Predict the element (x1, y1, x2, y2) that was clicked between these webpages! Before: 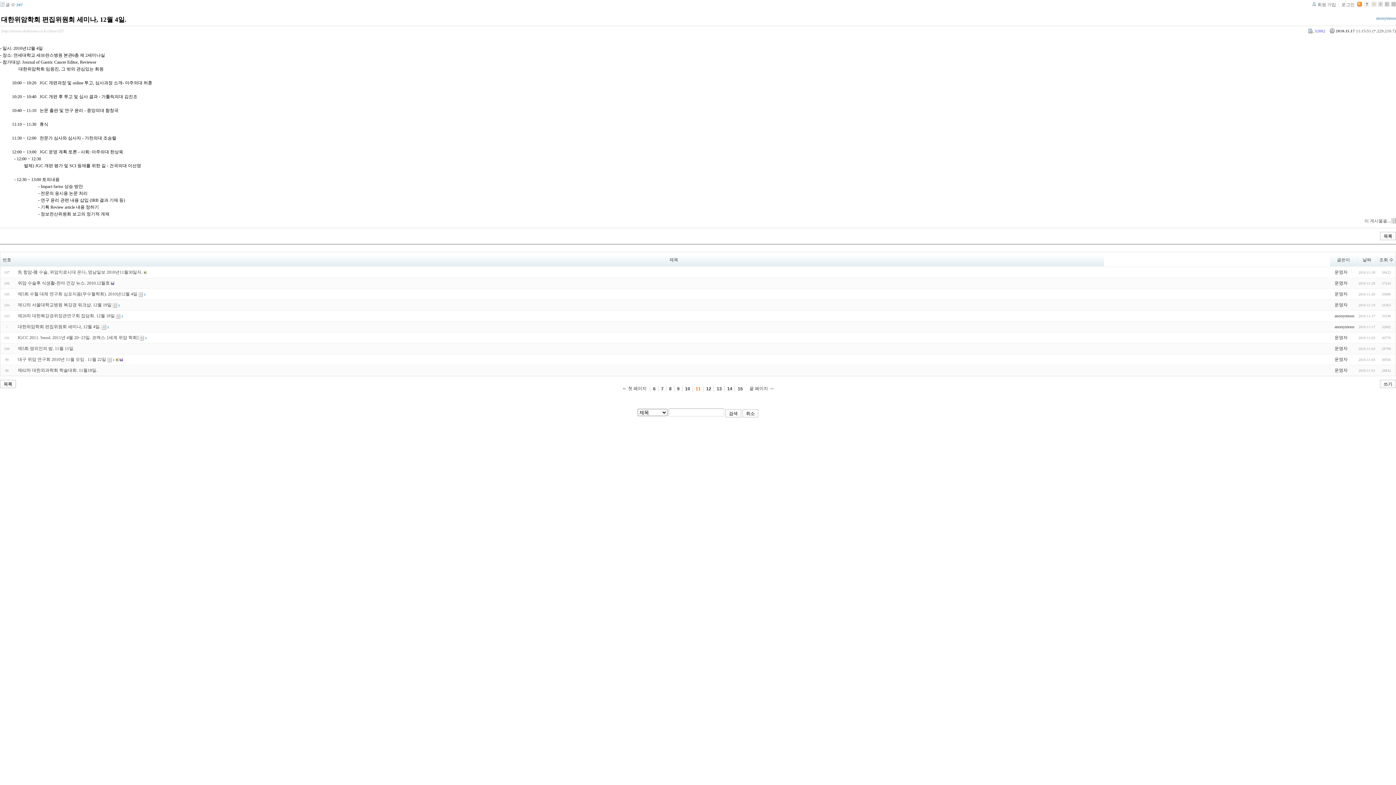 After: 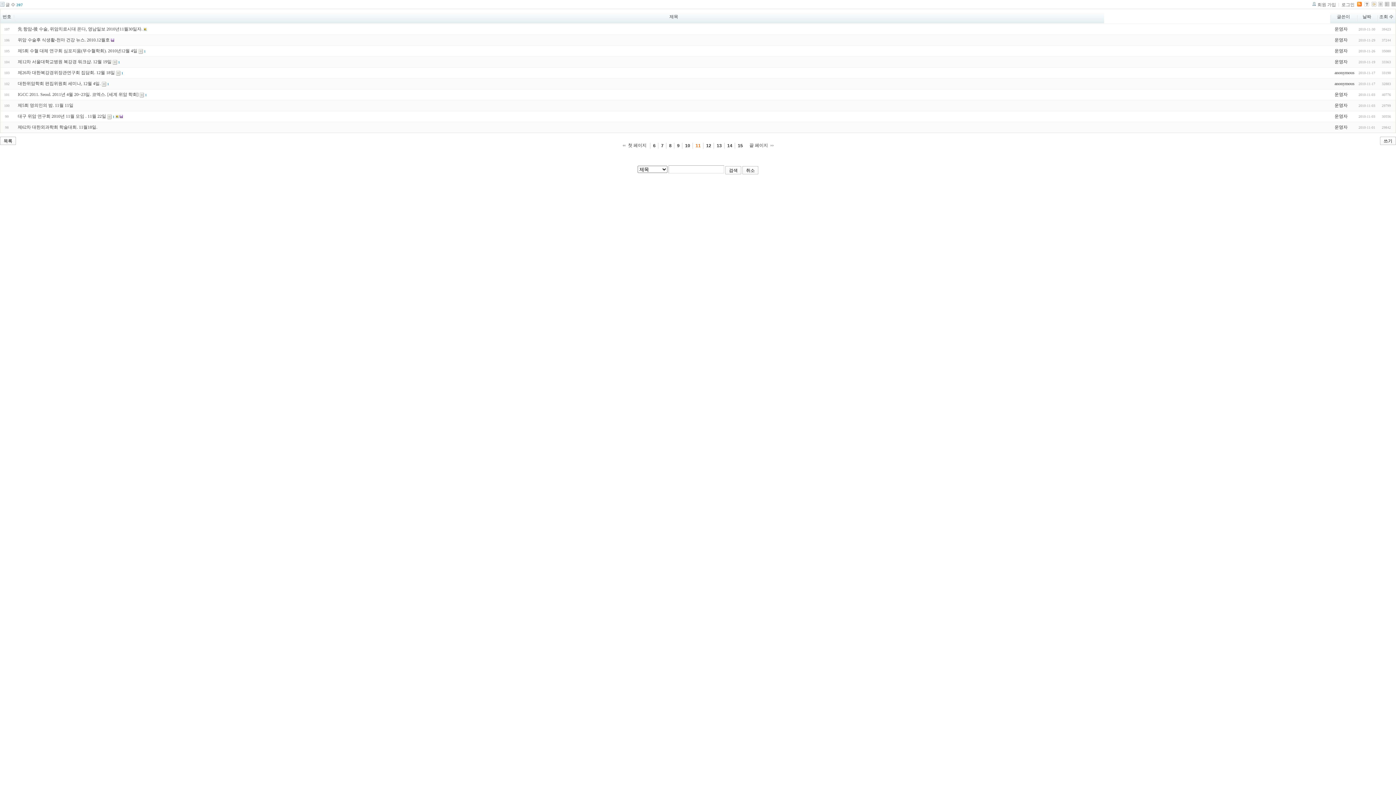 Action: bbox: (0, 380, 15, 388) label: 목록